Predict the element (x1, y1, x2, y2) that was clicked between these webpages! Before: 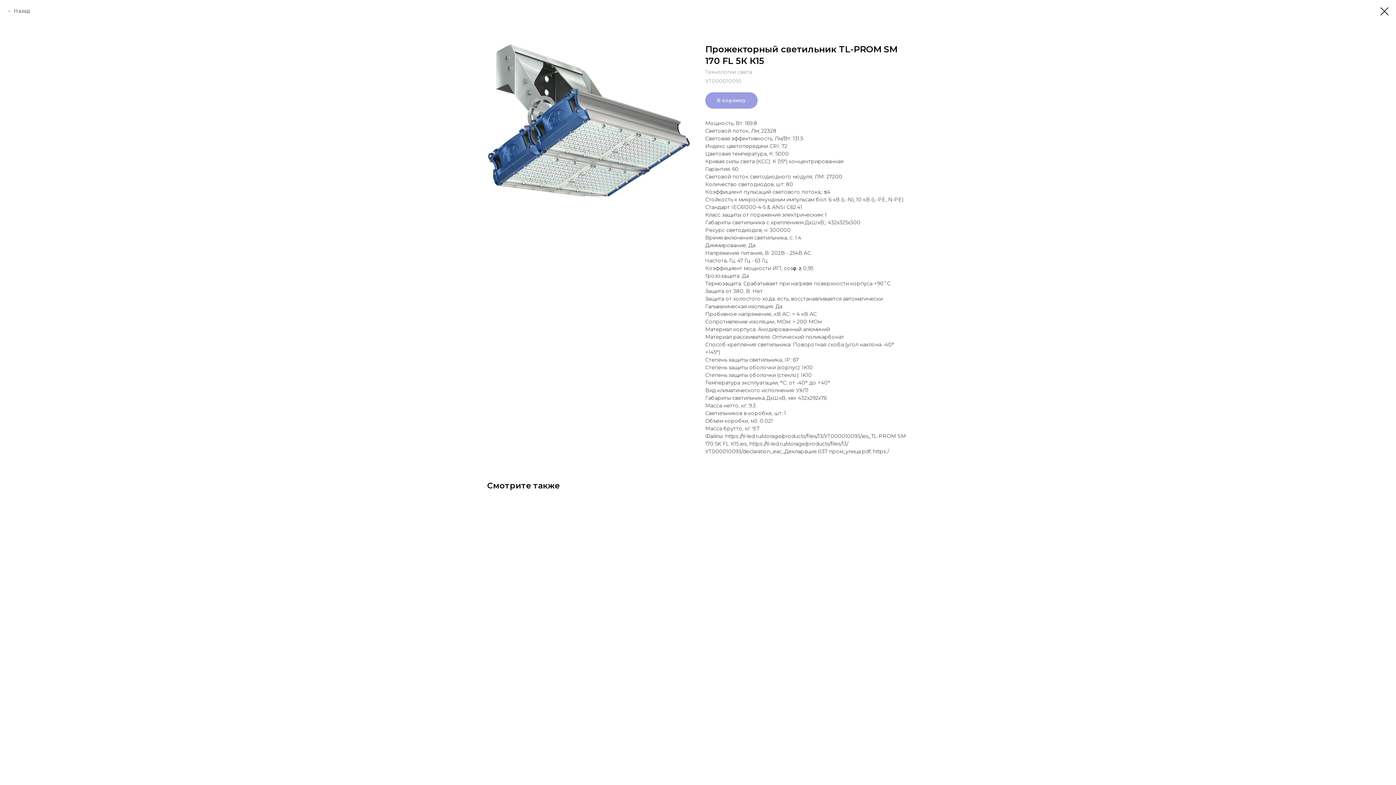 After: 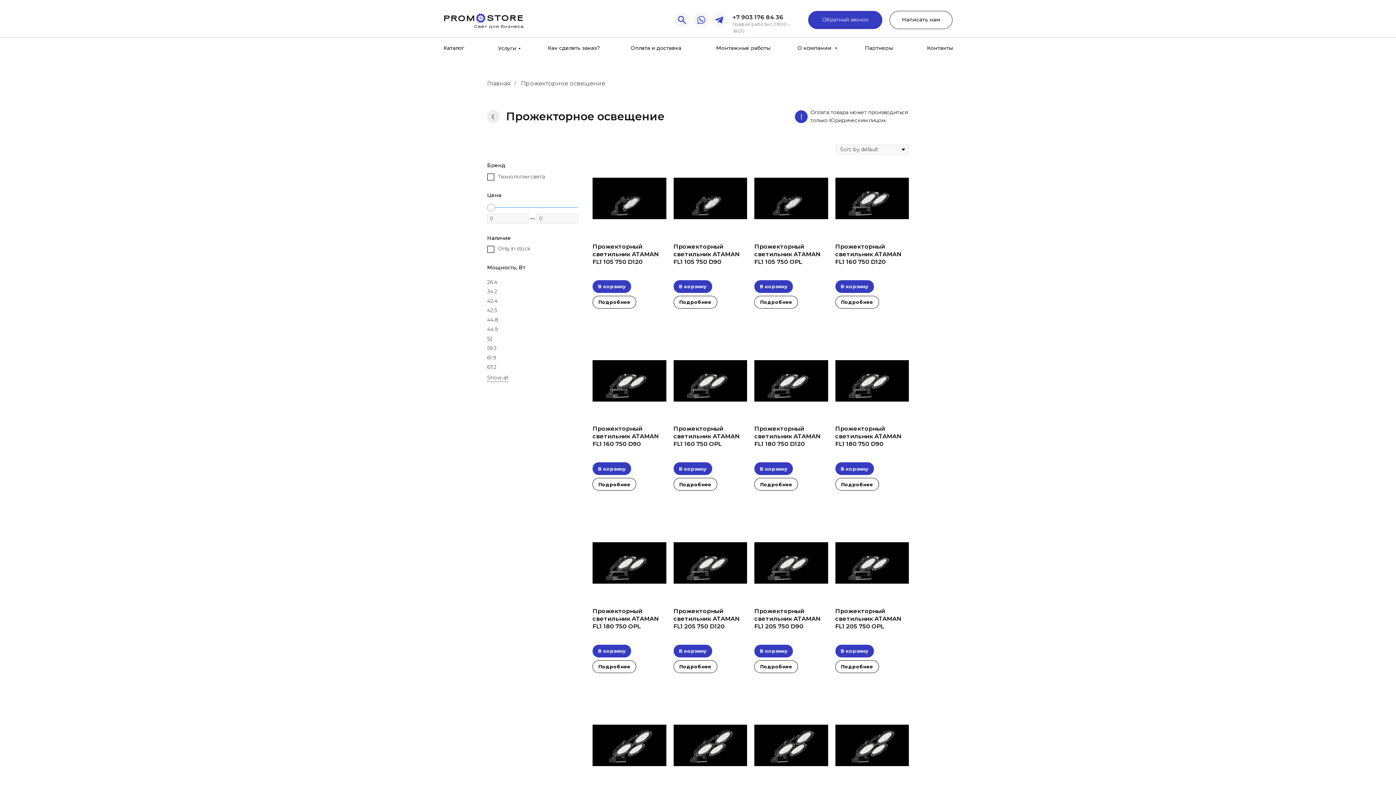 Action: label: Назад bbox: (7, 7, 30, 14)